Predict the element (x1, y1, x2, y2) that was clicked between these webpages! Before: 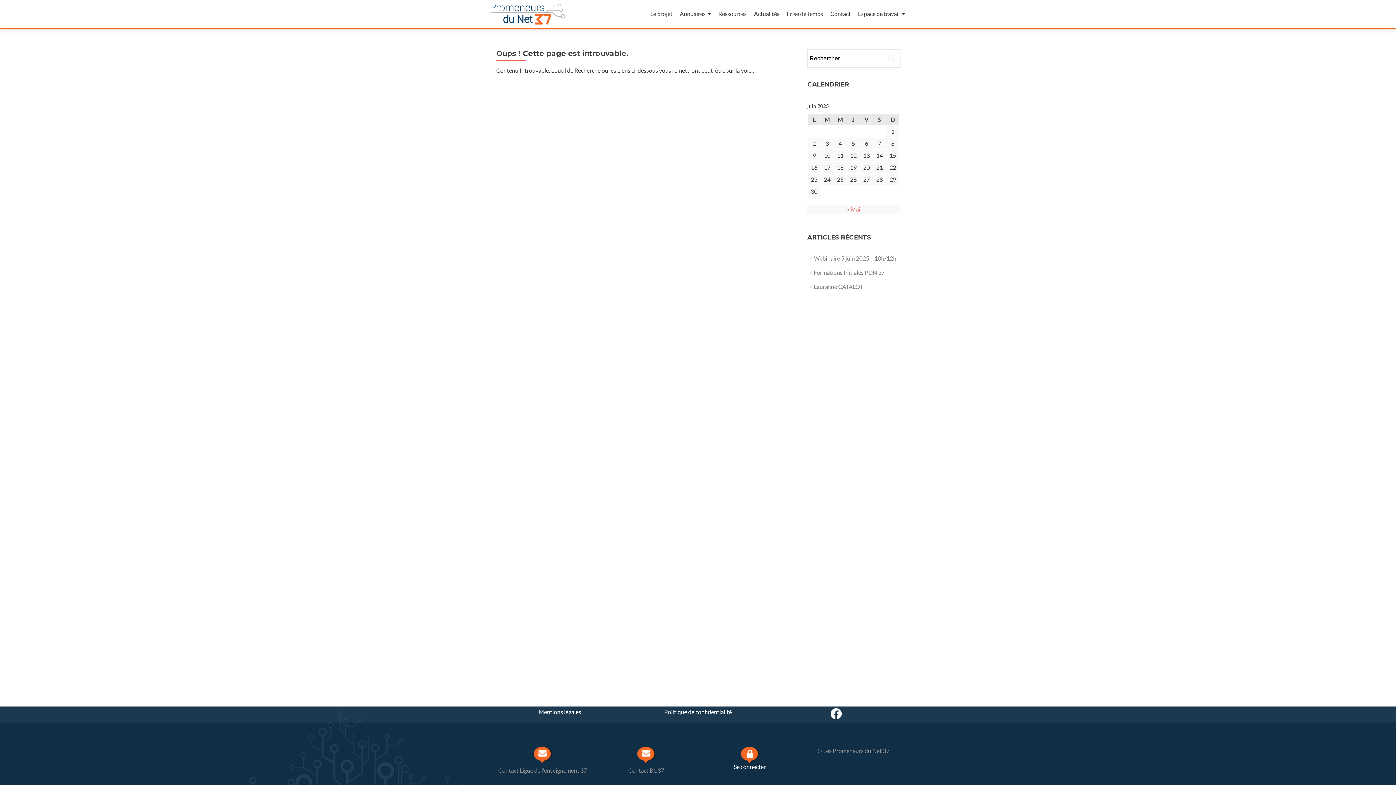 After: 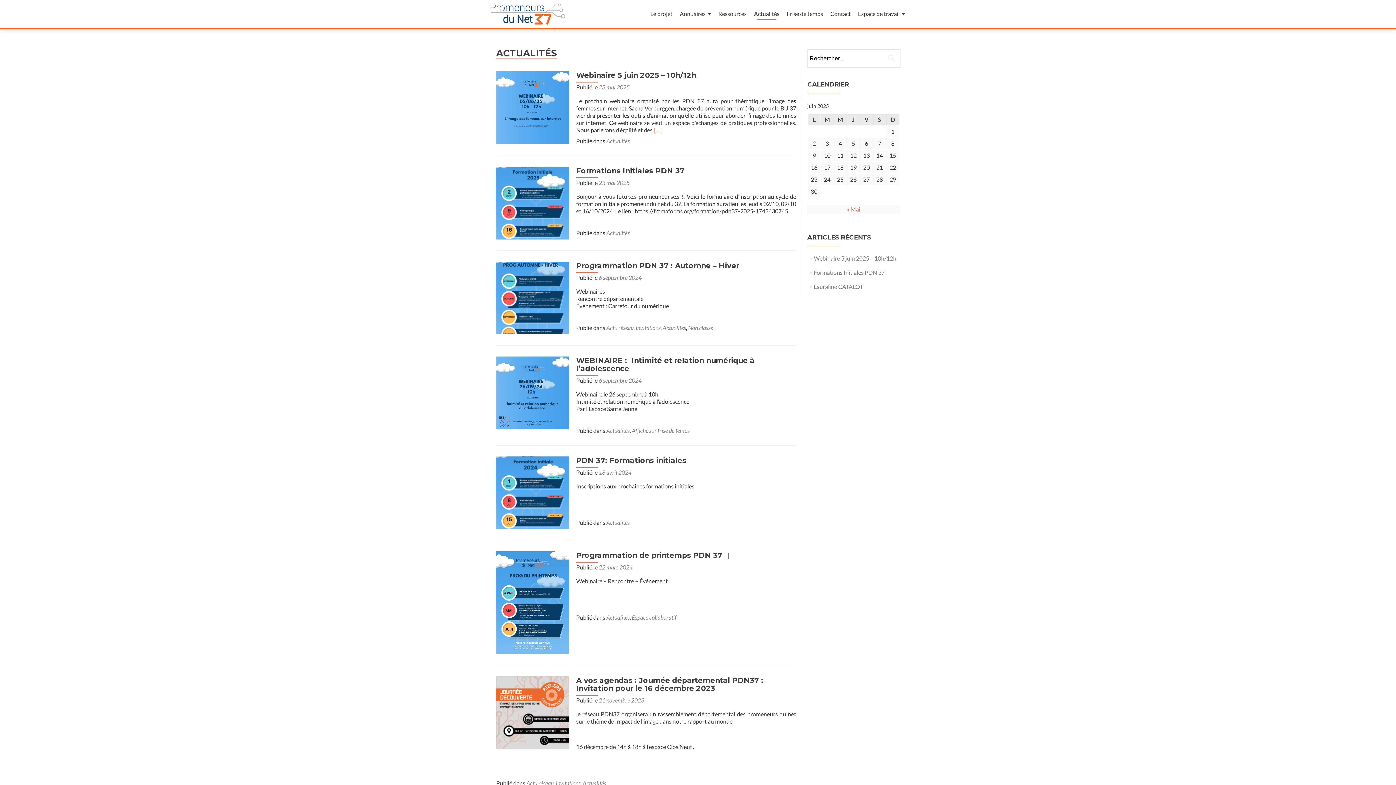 Action: bbox: (754, 7, 779, 20) label: Actualités